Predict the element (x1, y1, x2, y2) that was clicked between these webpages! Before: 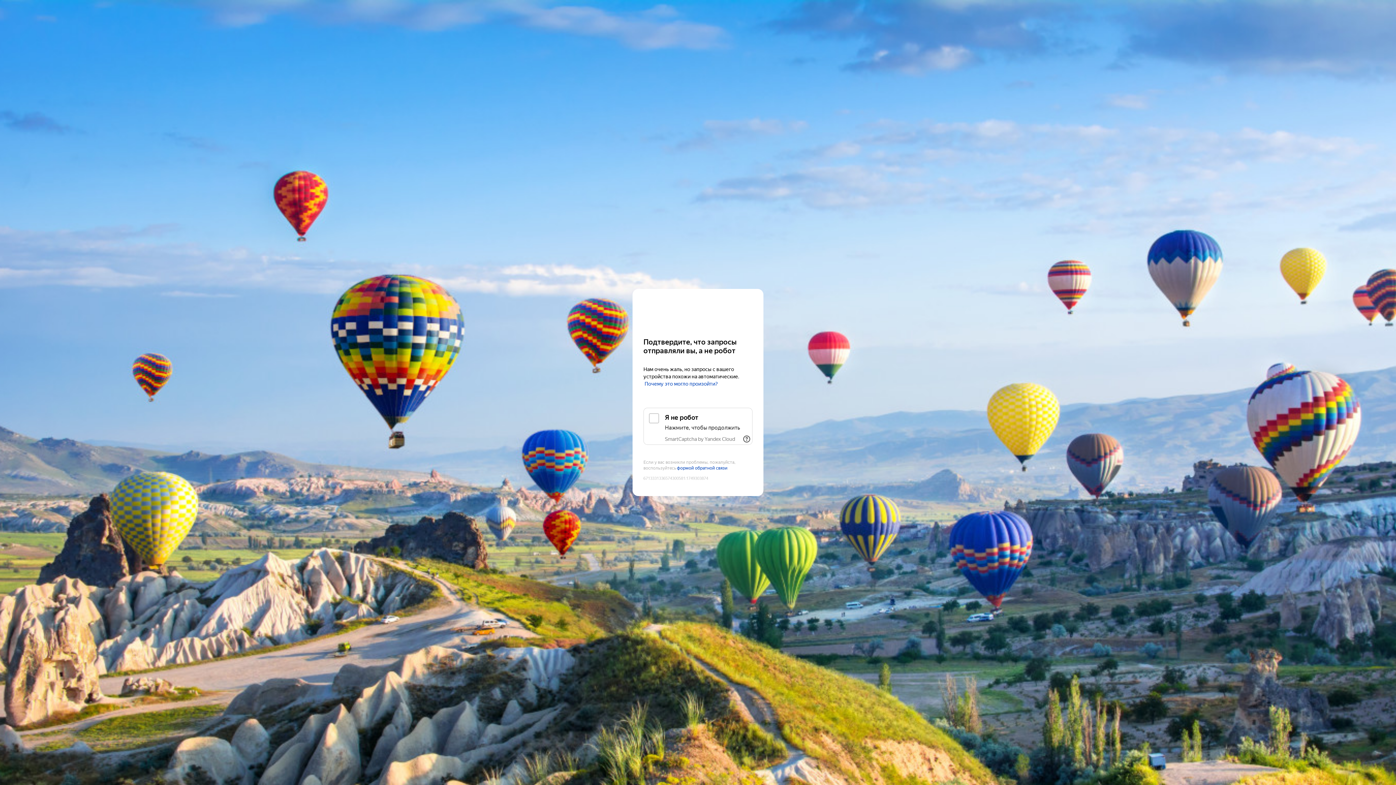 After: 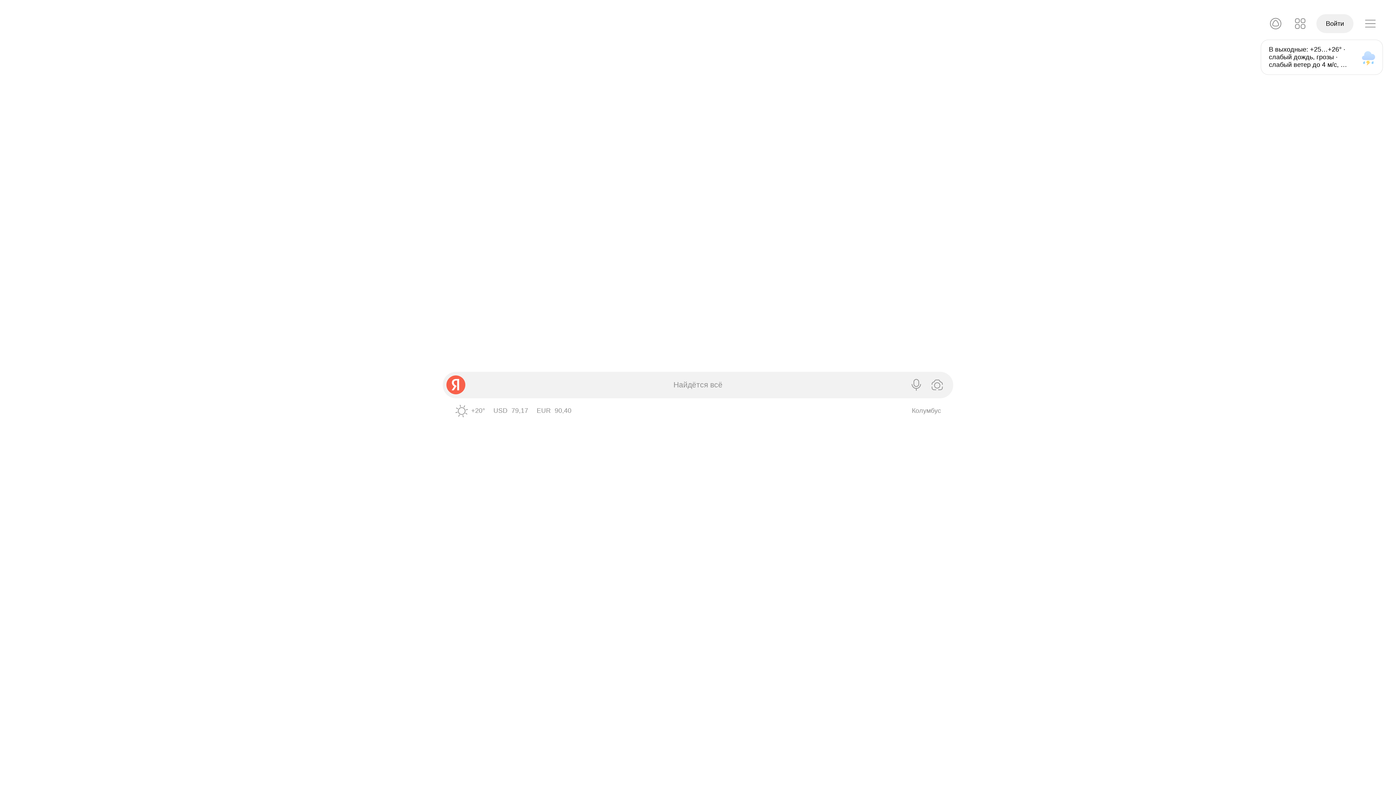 Action: label: Yandex bbox: (643, 303, 752, 316)